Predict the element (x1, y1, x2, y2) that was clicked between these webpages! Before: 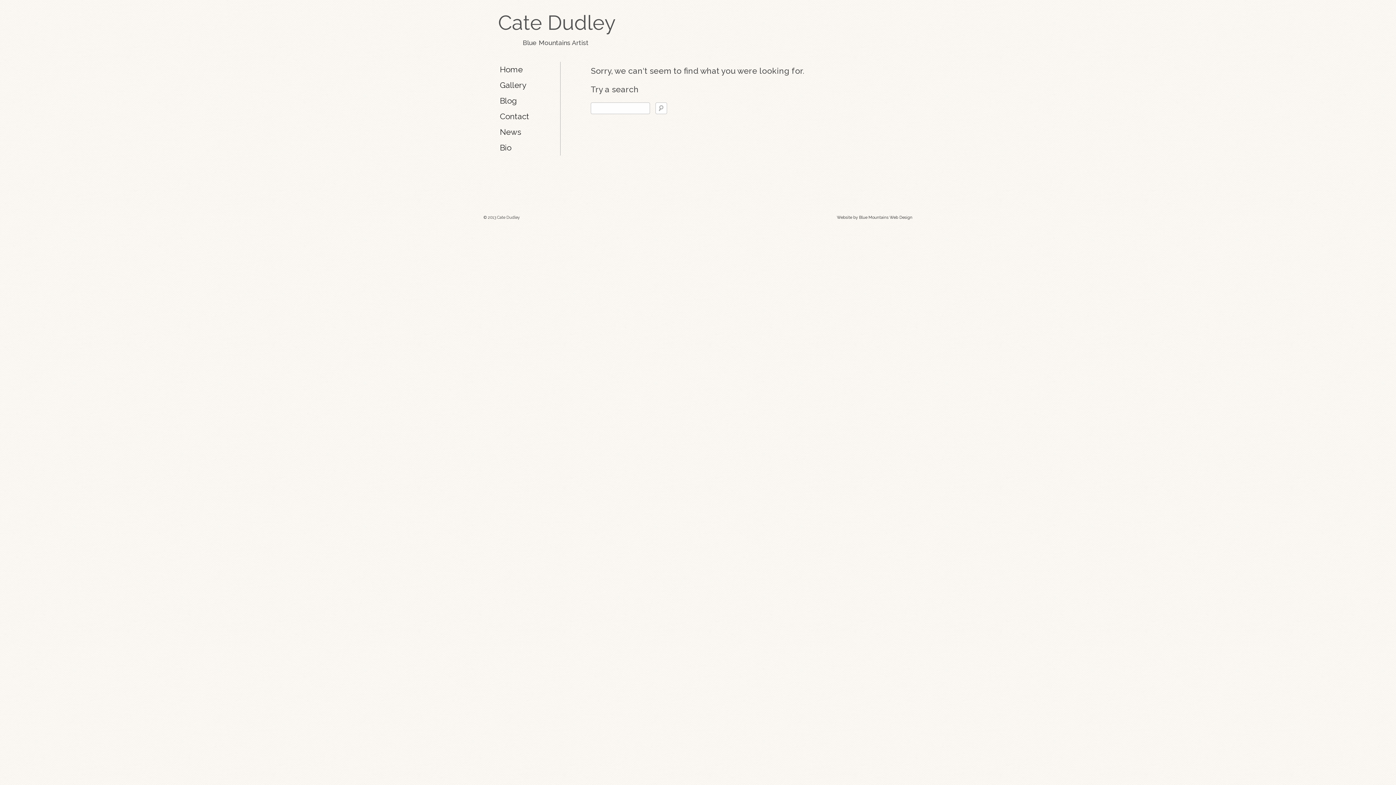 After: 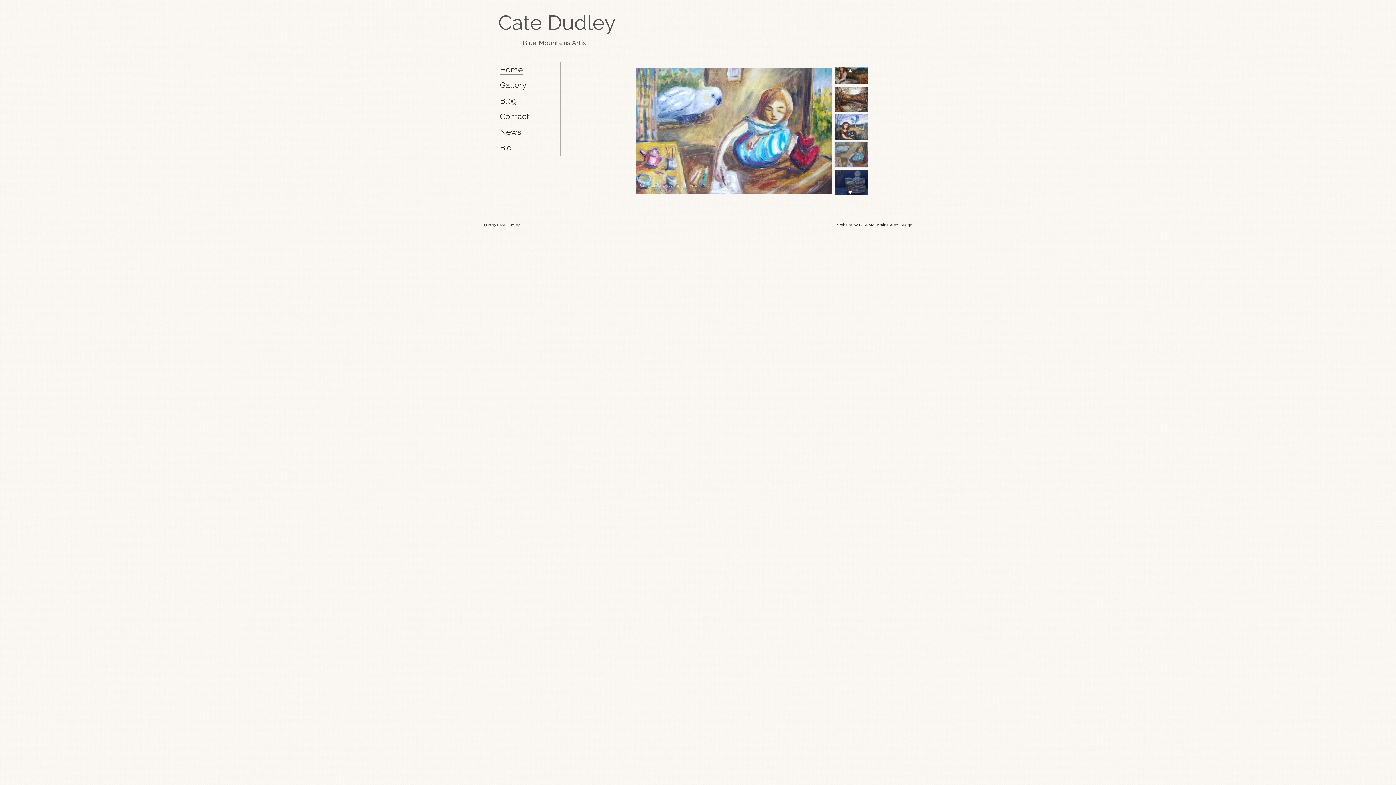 Action: bbox: (500, 64, 522, 74) label: Home